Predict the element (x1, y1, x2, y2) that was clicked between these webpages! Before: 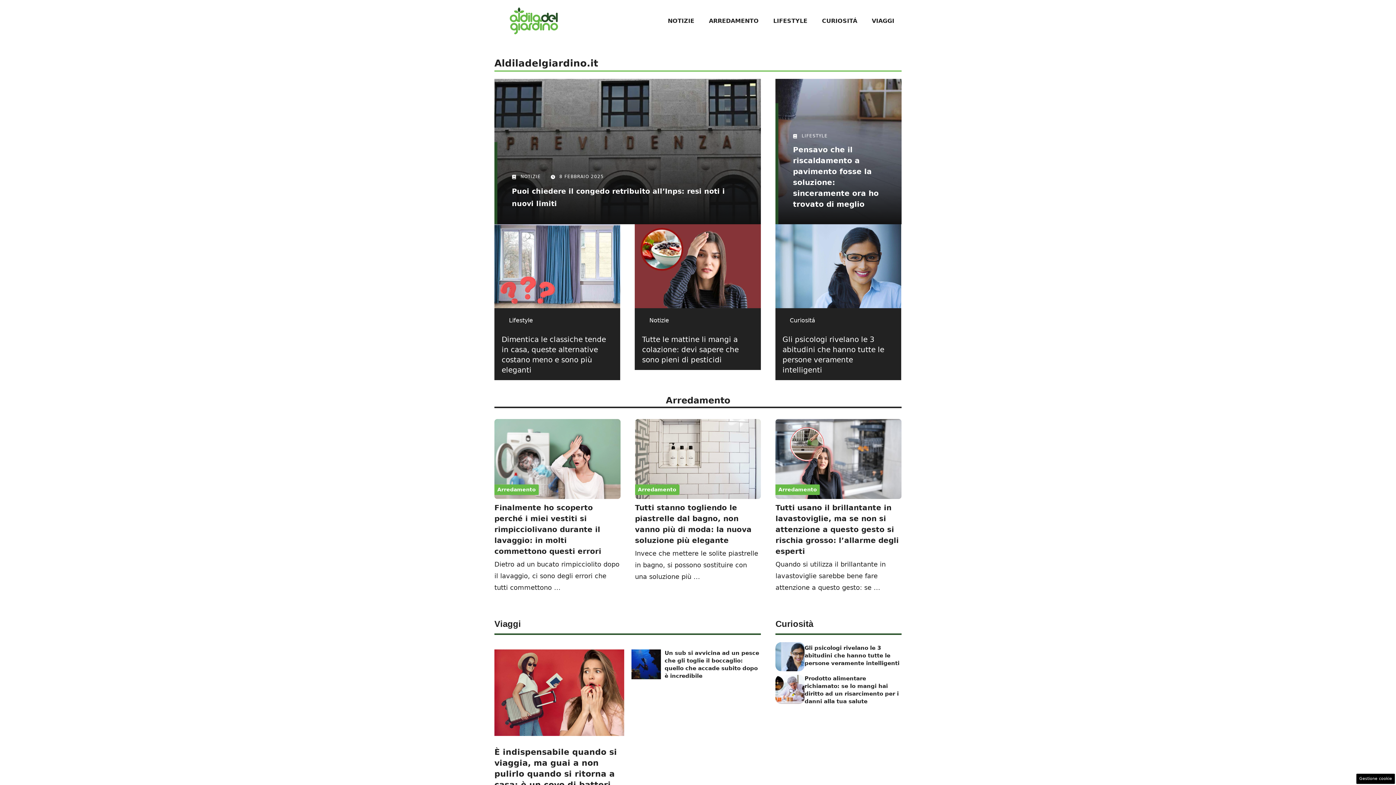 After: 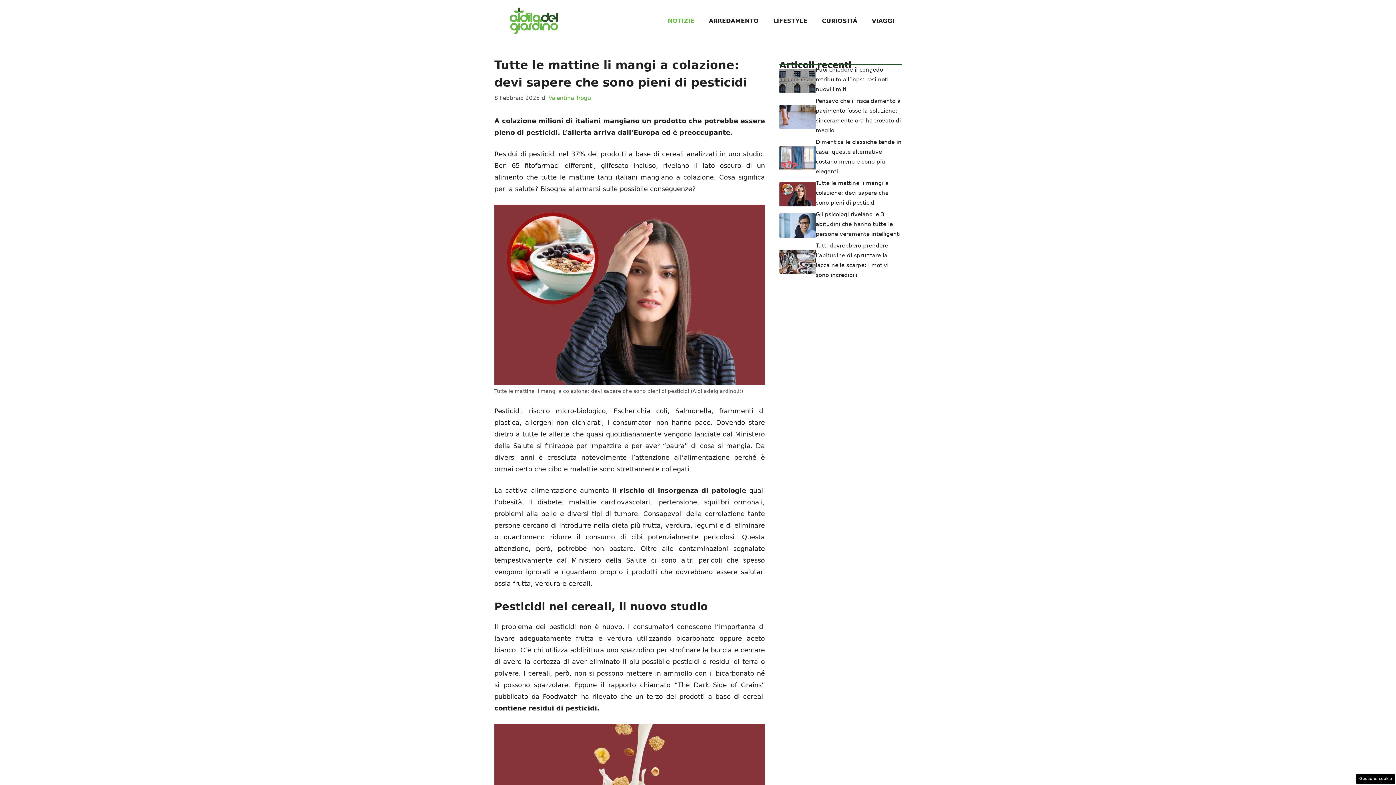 Action: bbox: (642, 335, 739, 364) label: Tutte le mattine li mangi a colazione: devi sapere che sono pieni di pesticidi